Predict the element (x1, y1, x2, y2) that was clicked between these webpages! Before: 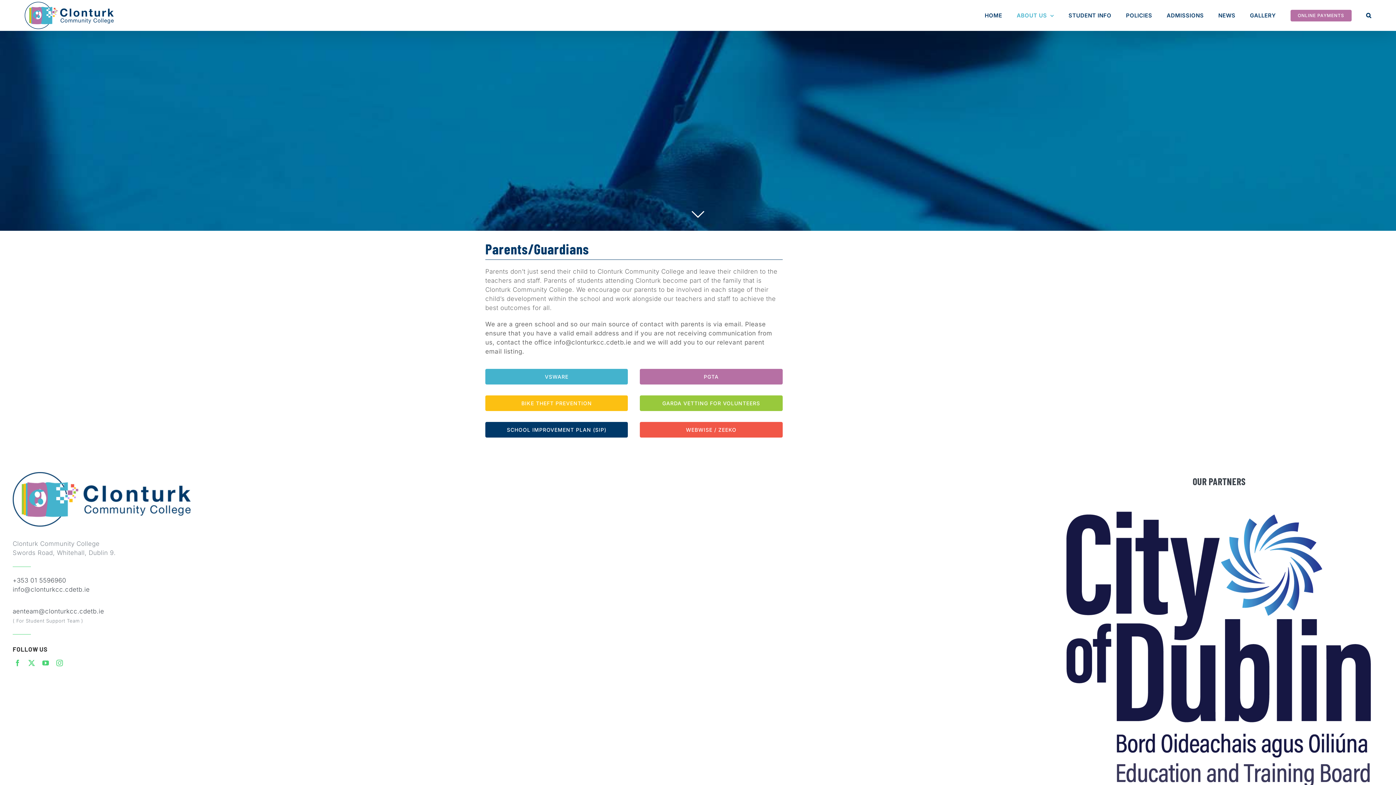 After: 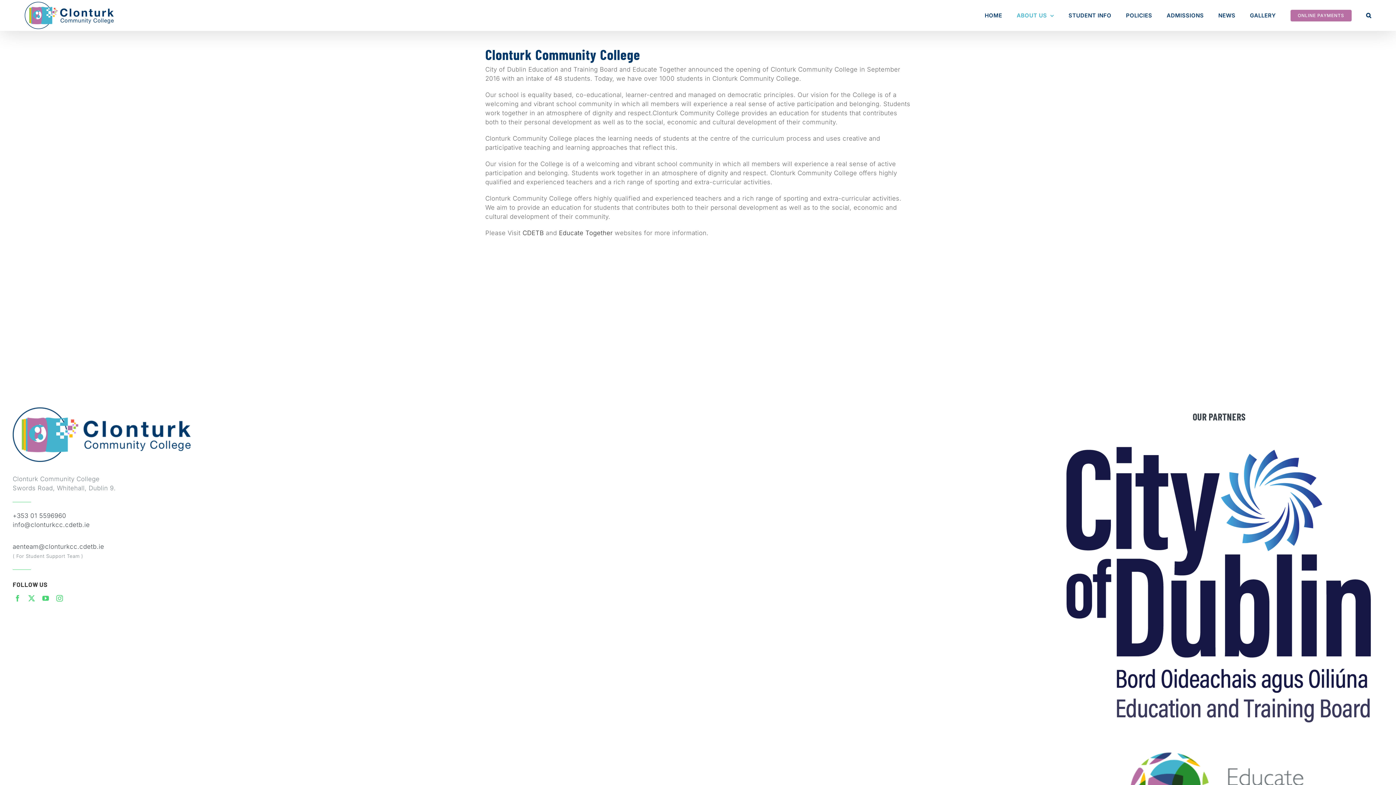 Action: label: ABOUT US bbox: (1016, 0, 1054, 30)